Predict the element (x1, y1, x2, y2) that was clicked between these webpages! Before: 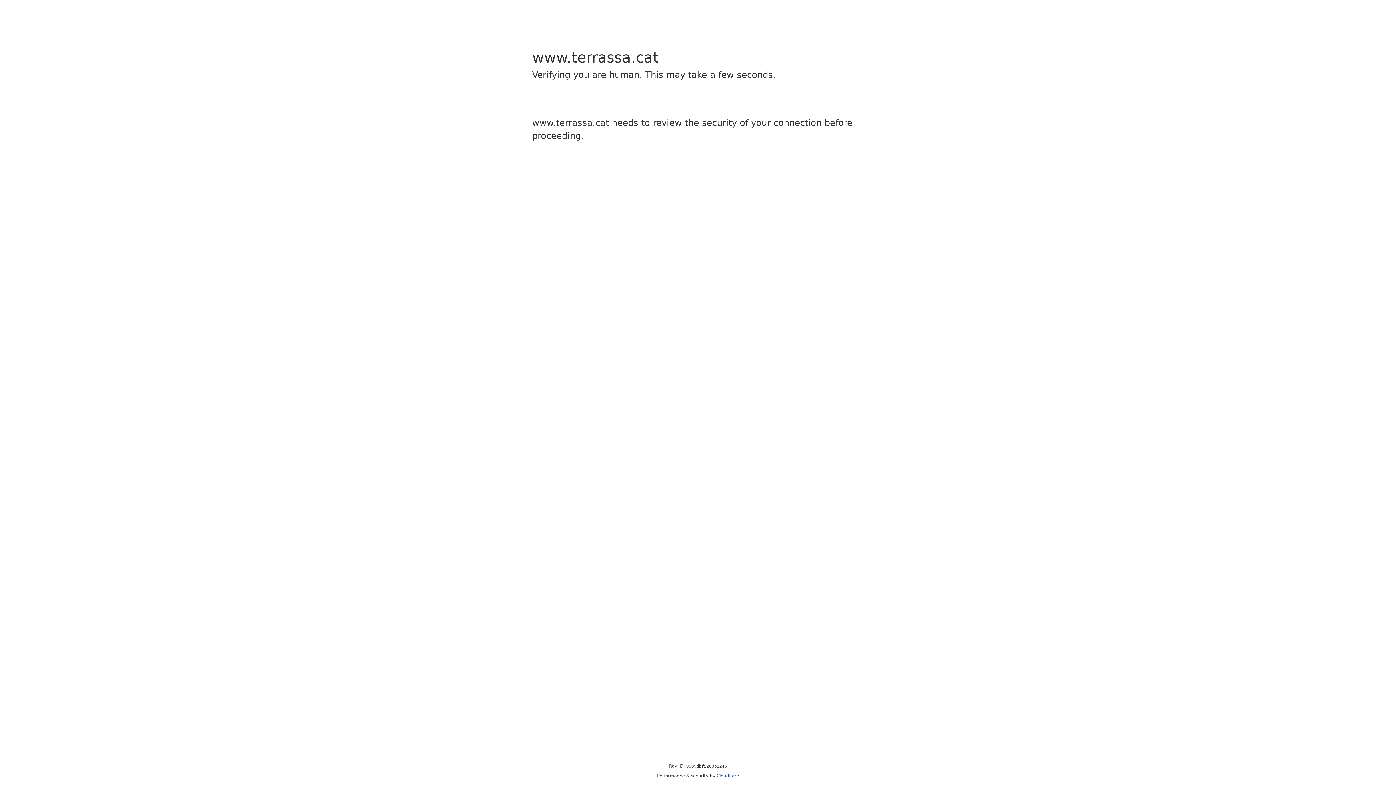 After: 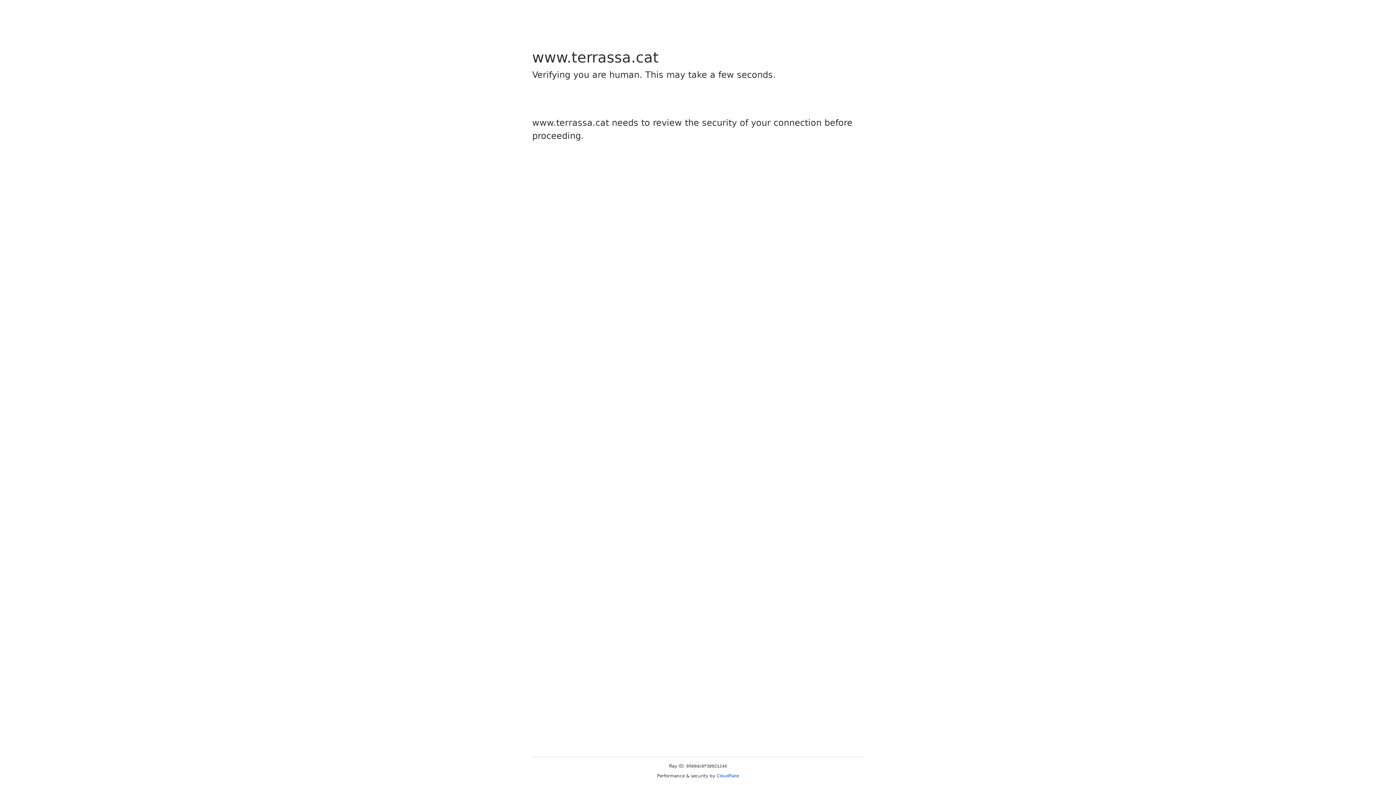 Action: bbox: (716, 773, 739, 778) label: Cloudflare